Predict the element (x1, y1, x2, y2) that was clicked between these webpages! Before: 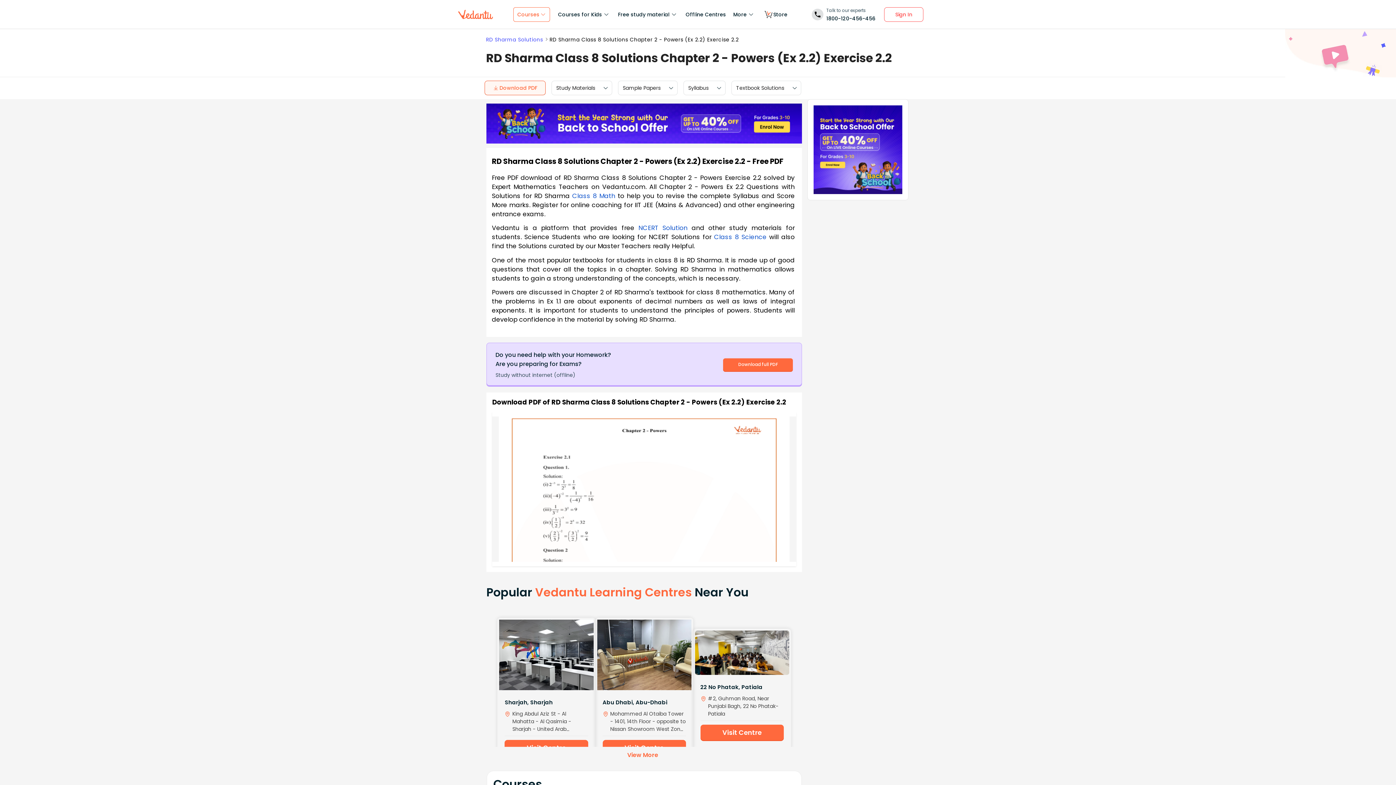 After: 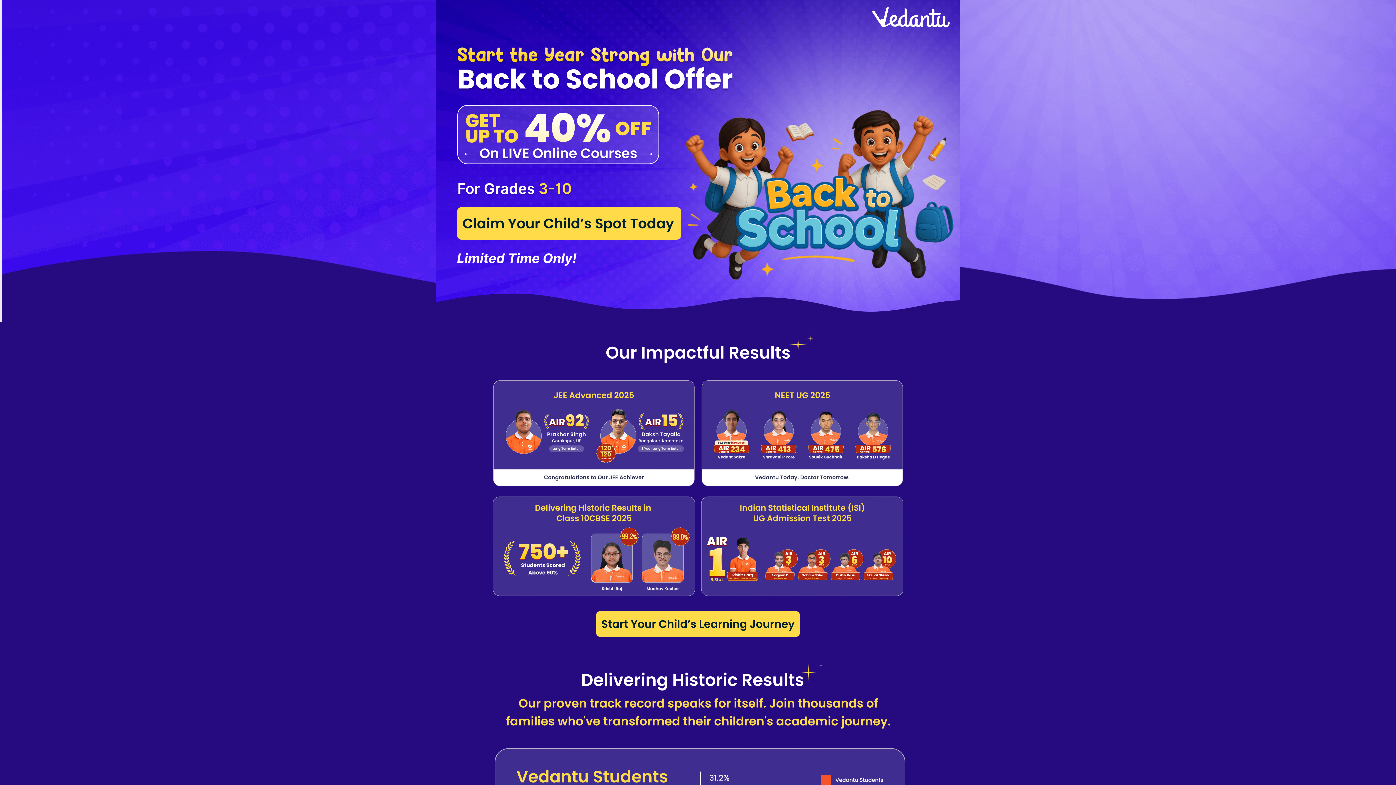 Action: bbox: (813, 105, 902, 194)